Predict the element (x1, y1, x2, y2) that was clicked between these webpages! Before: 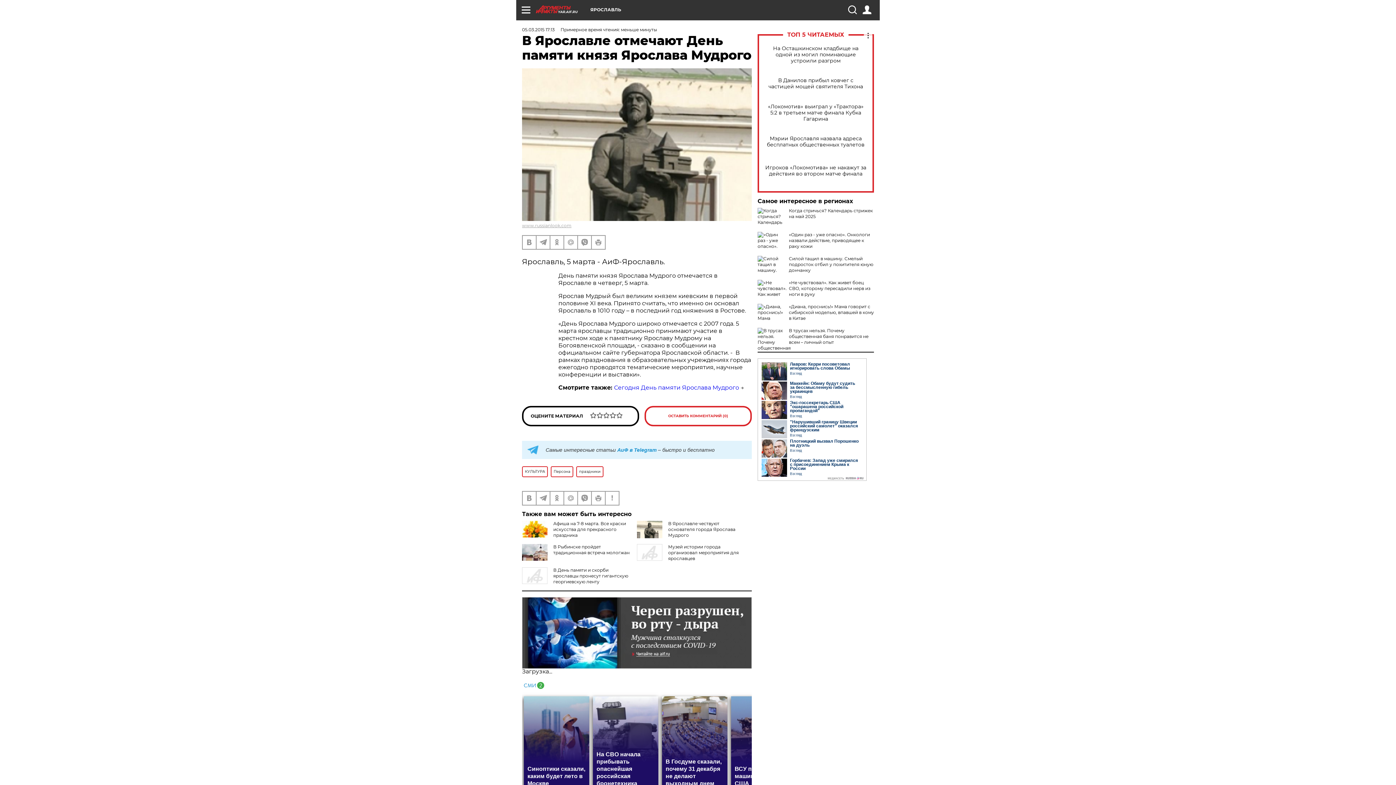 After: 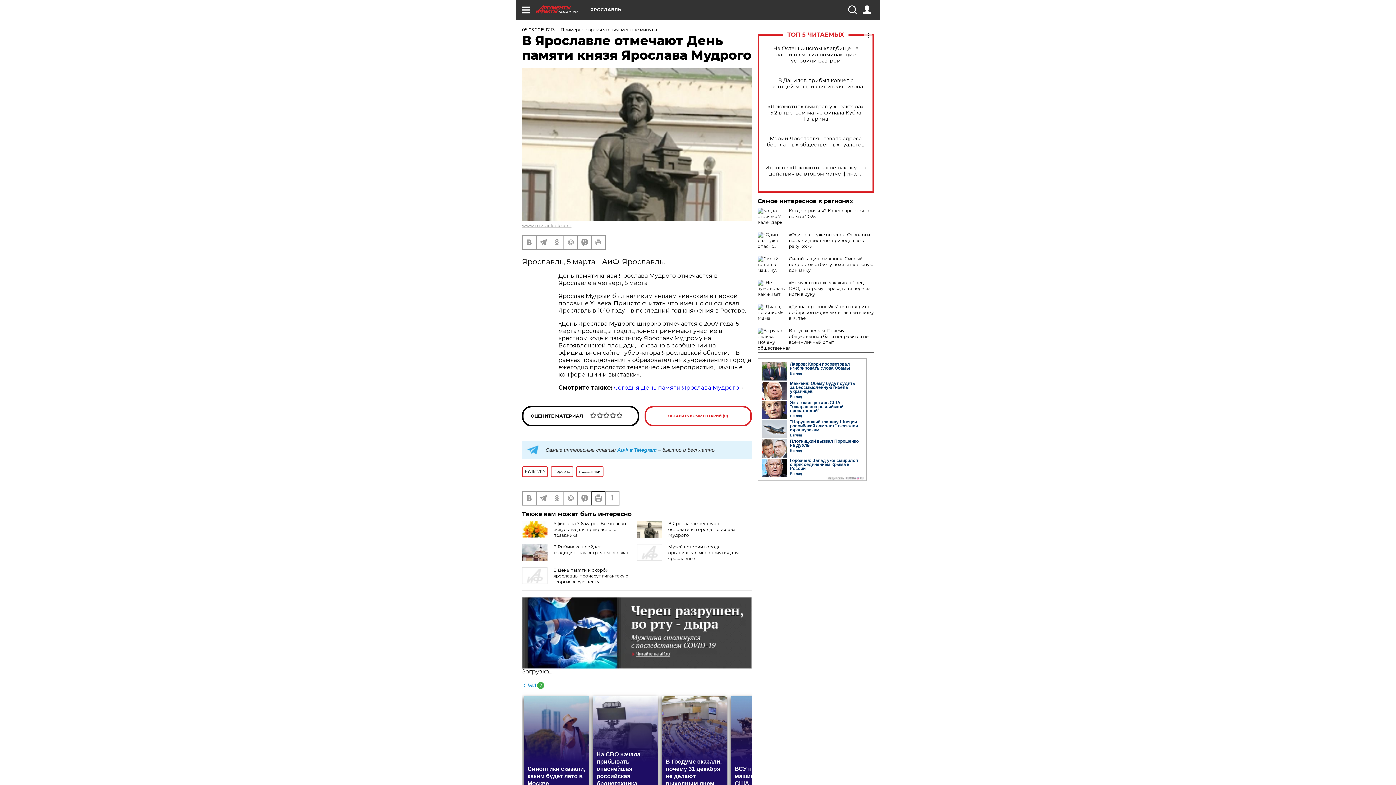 Action: bbox: (592, 491, 605, 504)